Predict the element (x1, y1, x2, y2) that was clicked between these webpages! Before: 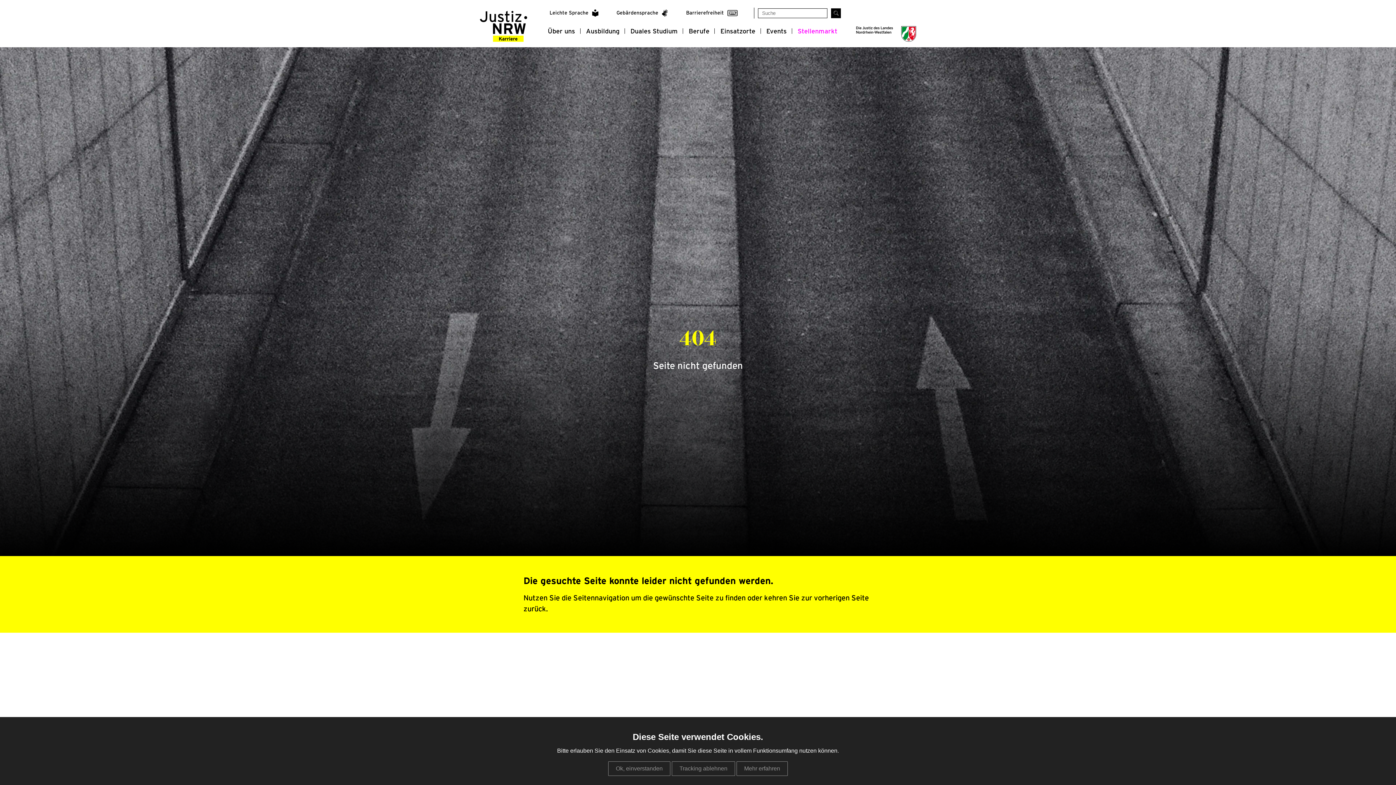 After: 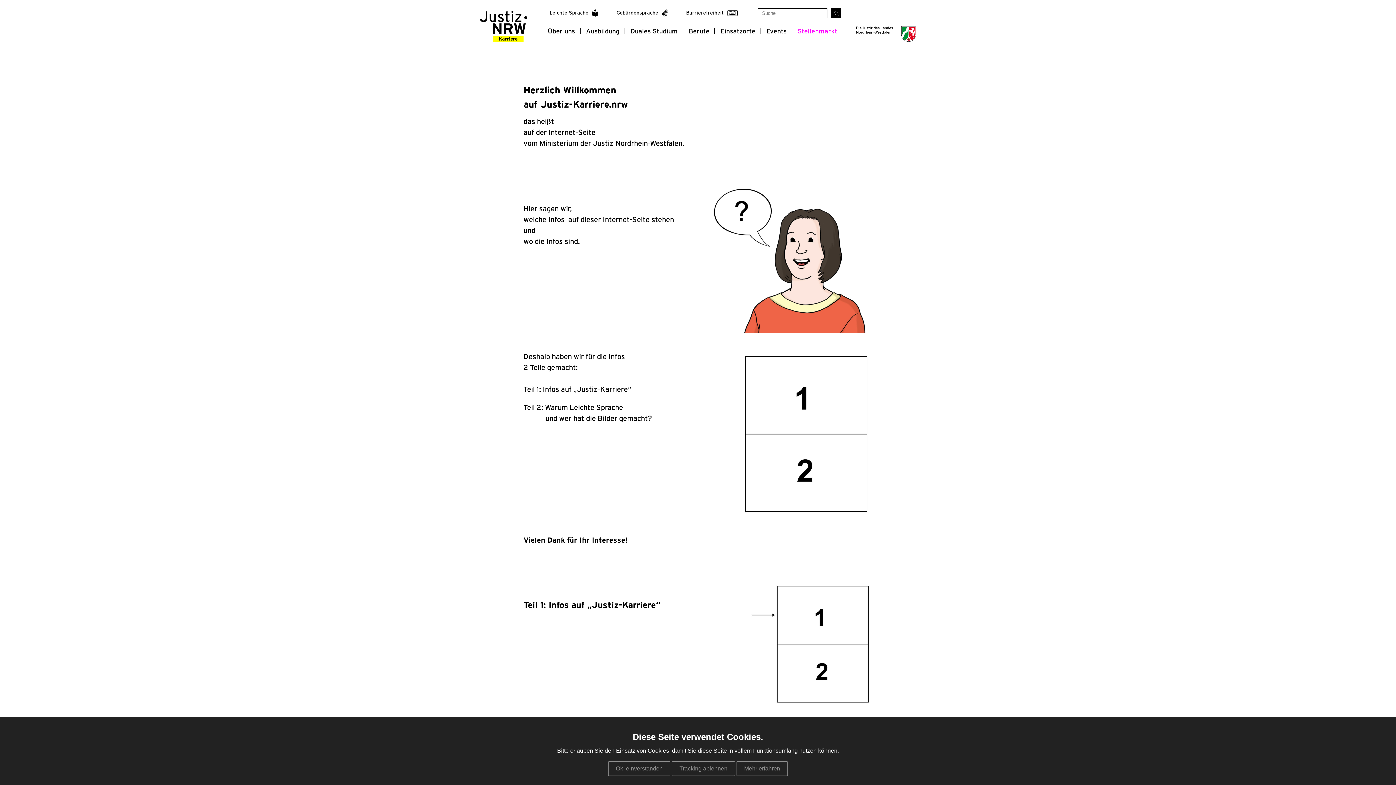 Action: label: Leichte Sprache bbox: (547, 7, 600, 18)